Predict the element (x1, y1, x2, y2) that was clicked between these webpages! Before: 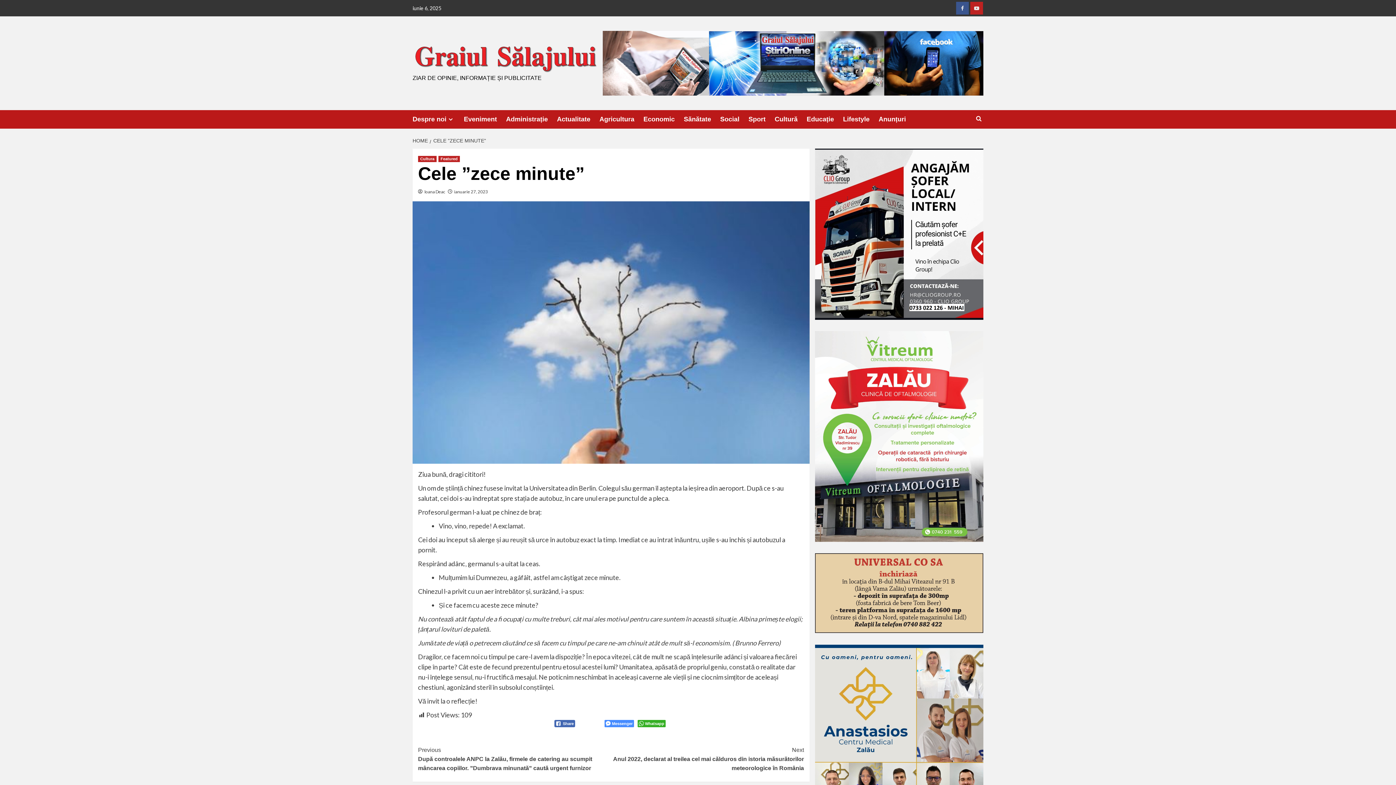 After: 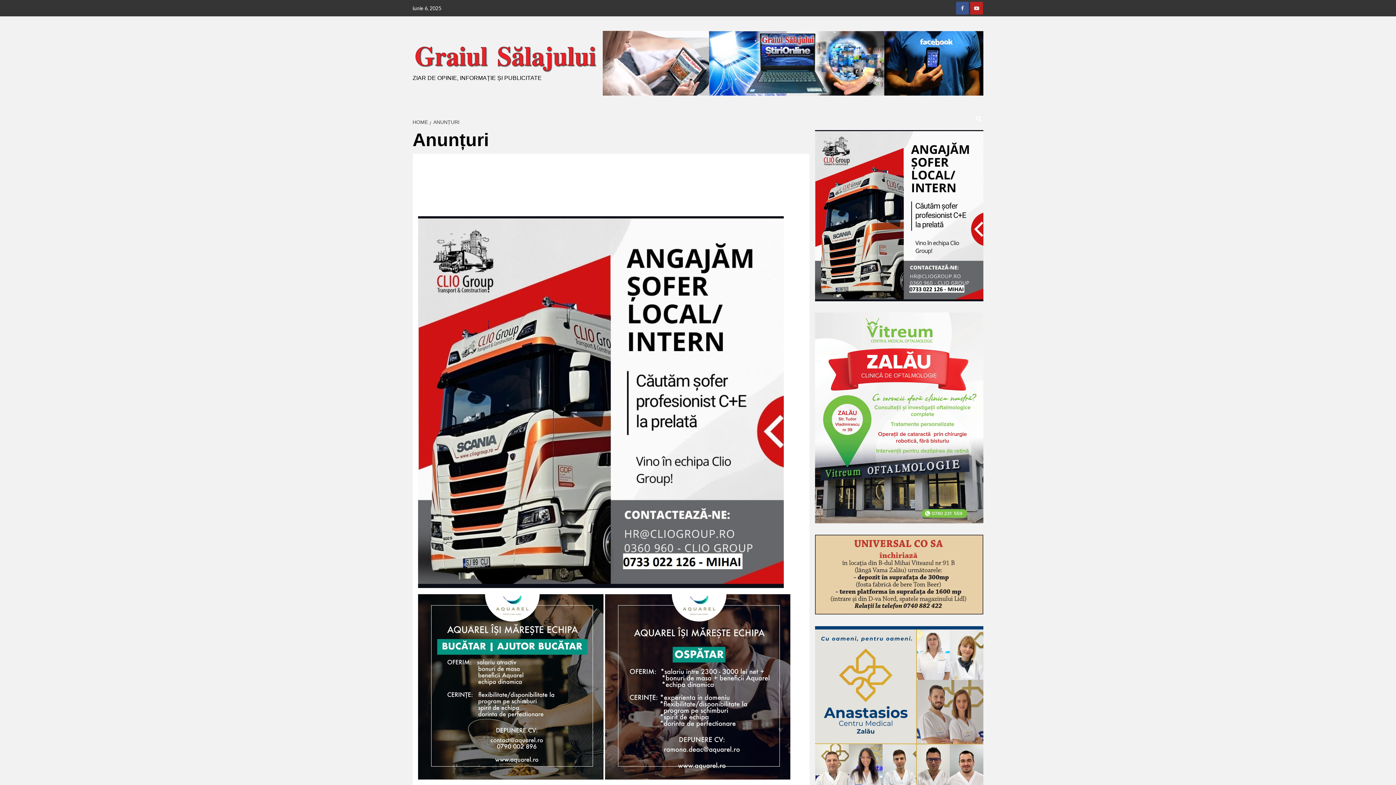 Action: label: Anunțuri bbox: (878, 110, 915, 128)